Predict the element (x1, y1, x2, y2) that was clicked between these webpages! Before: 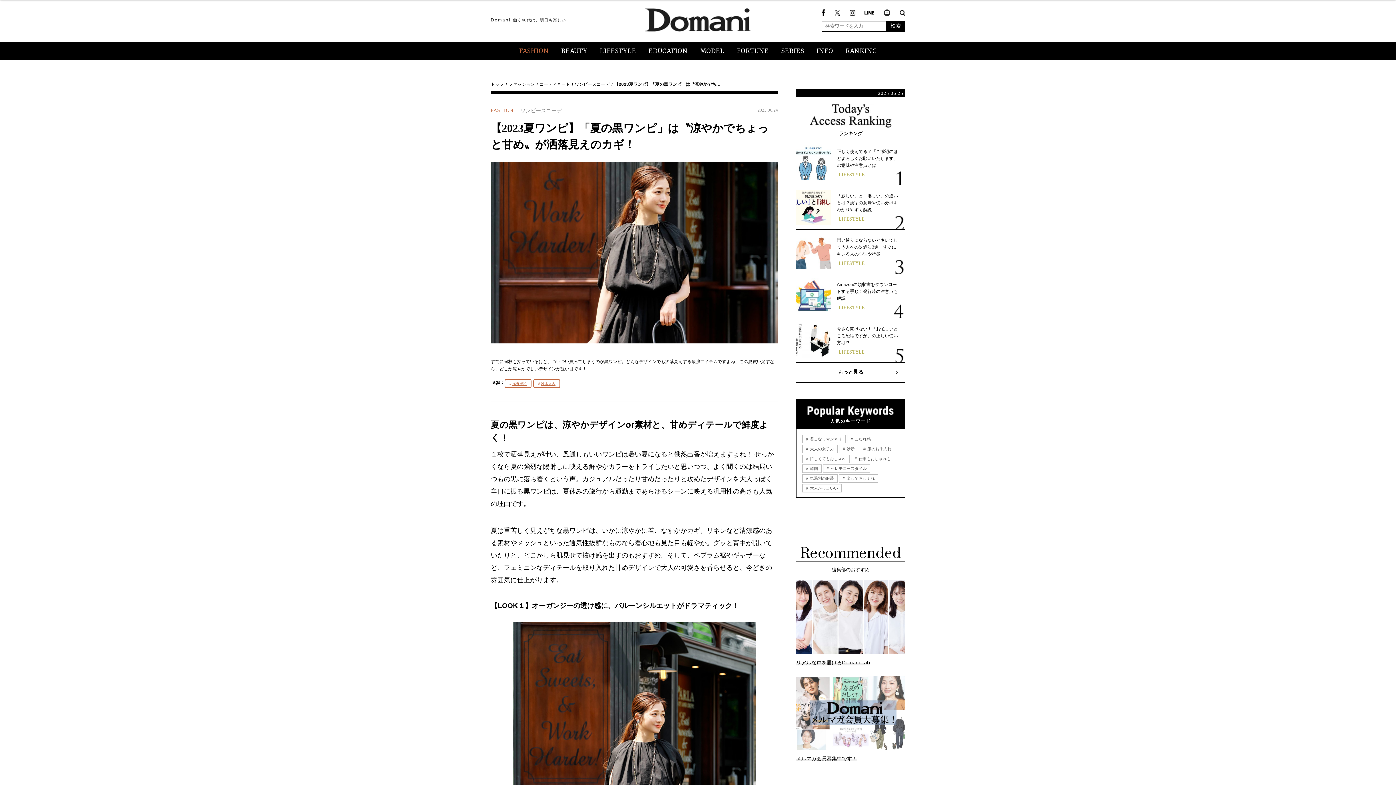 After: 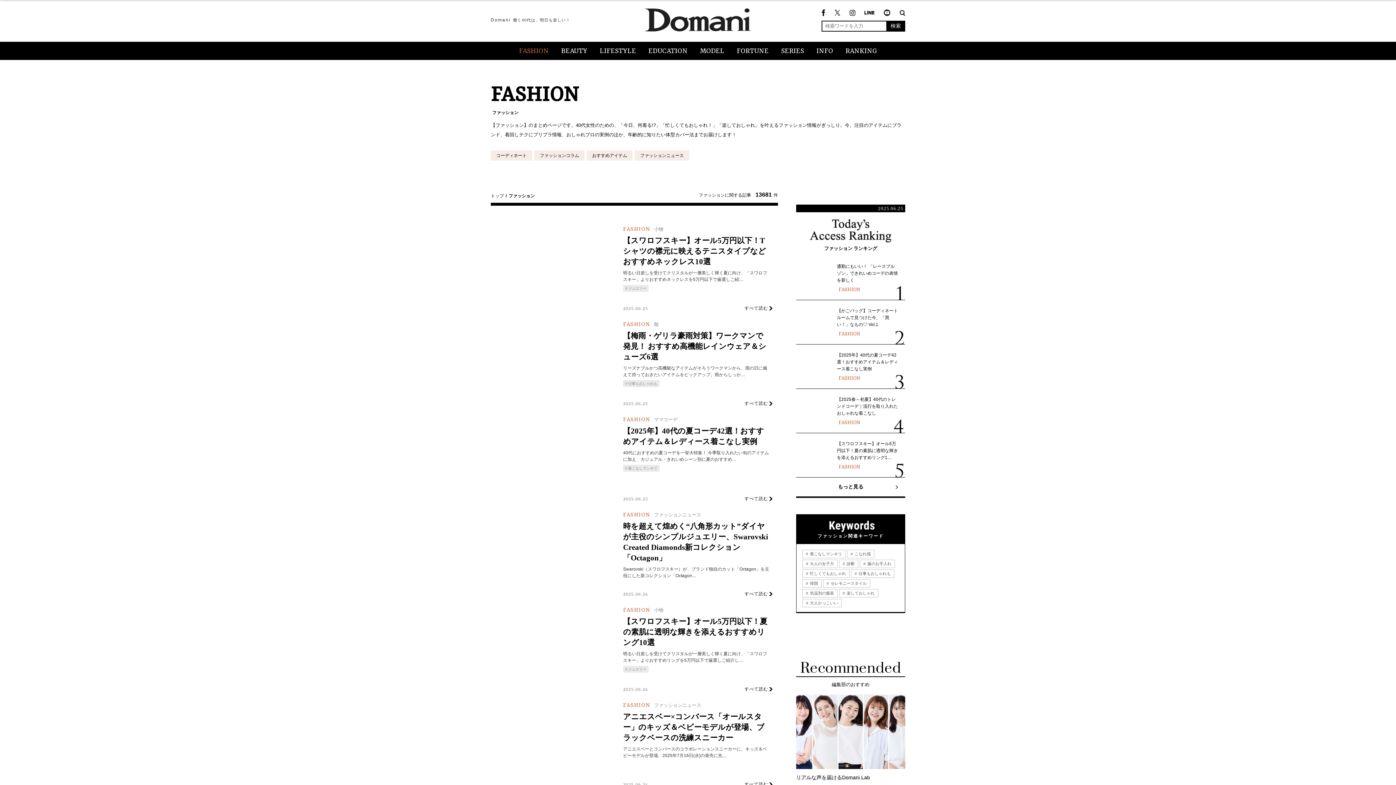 Action: label: ファッション bbox: (508, 81, 534, 86)